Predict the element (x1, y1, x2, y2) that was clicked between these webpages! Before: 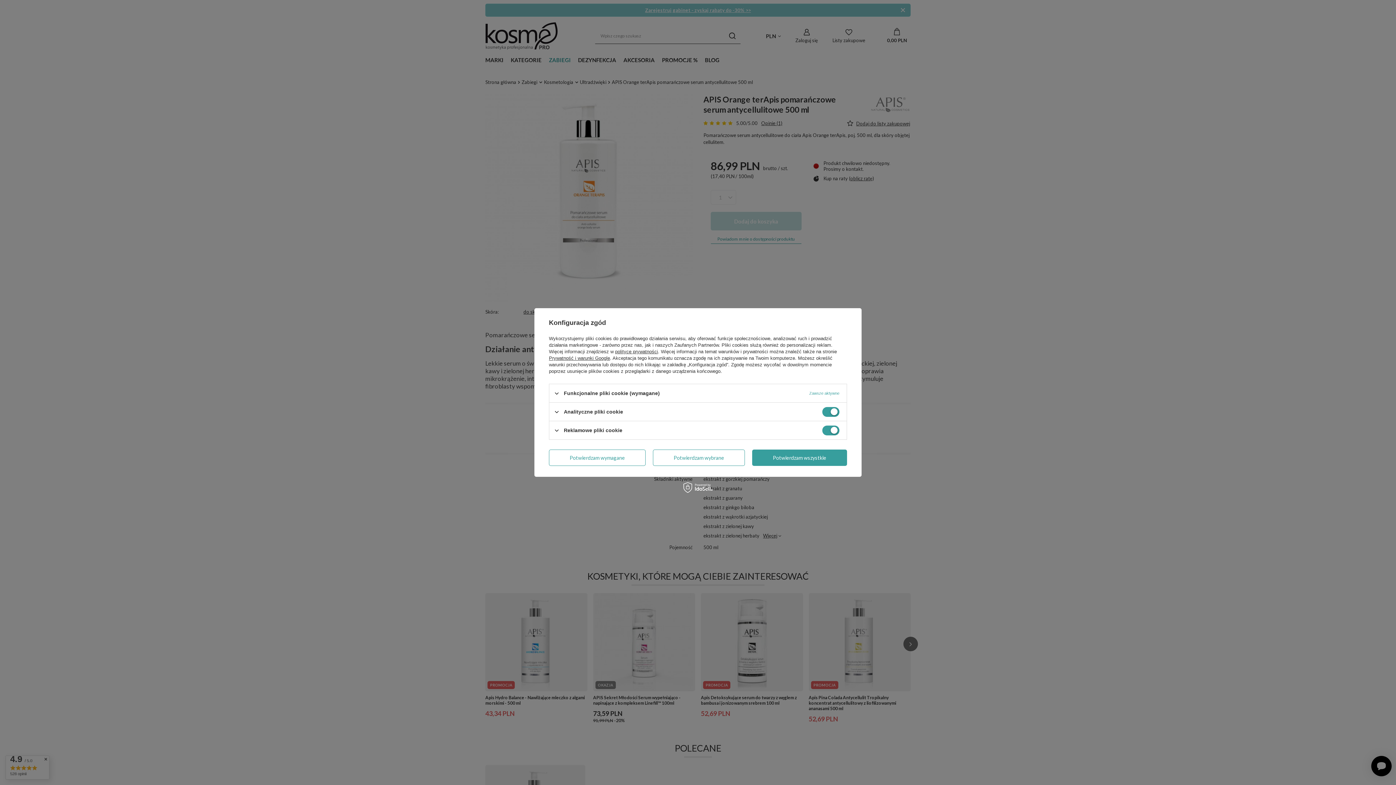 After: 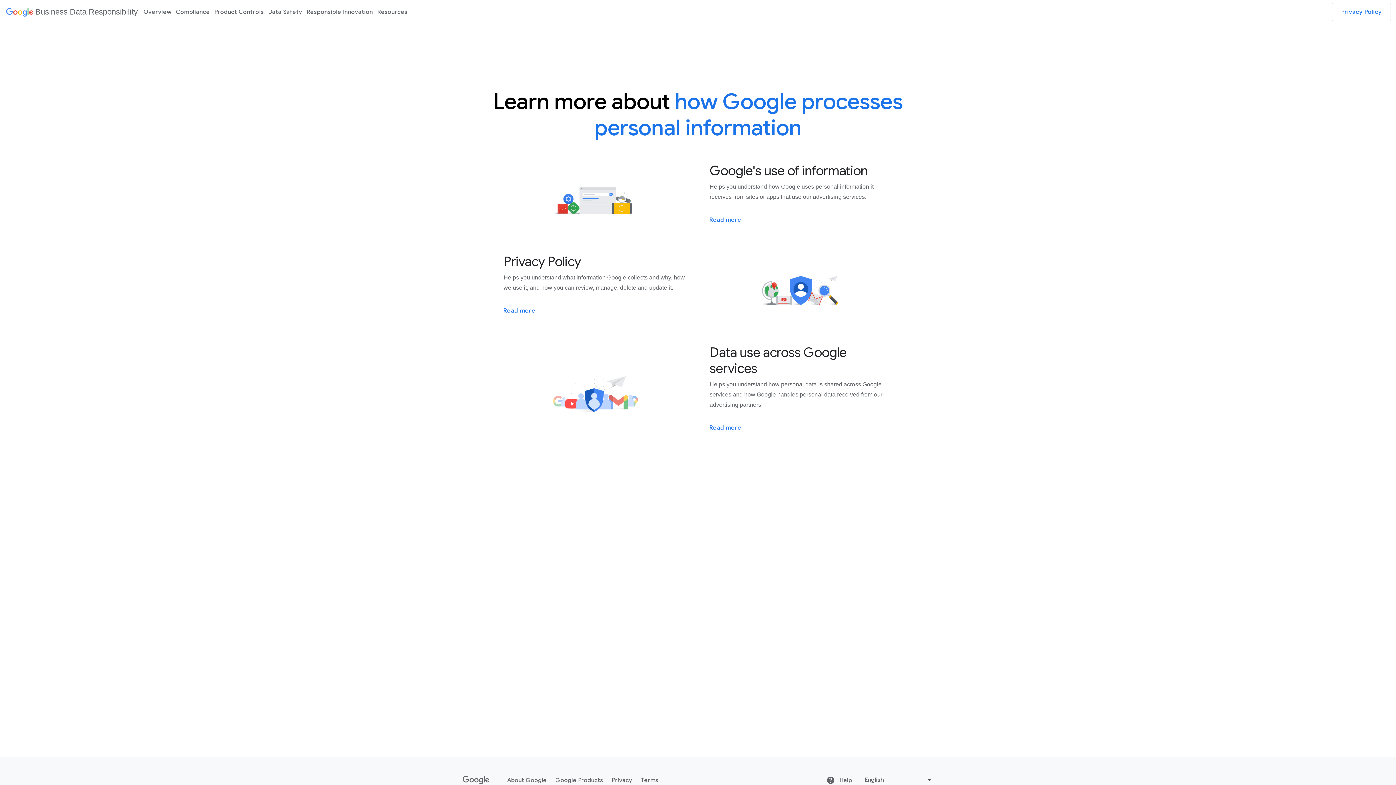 Action: bbox: (549, 355, 610, 361) label: Prywatność i warunki Google